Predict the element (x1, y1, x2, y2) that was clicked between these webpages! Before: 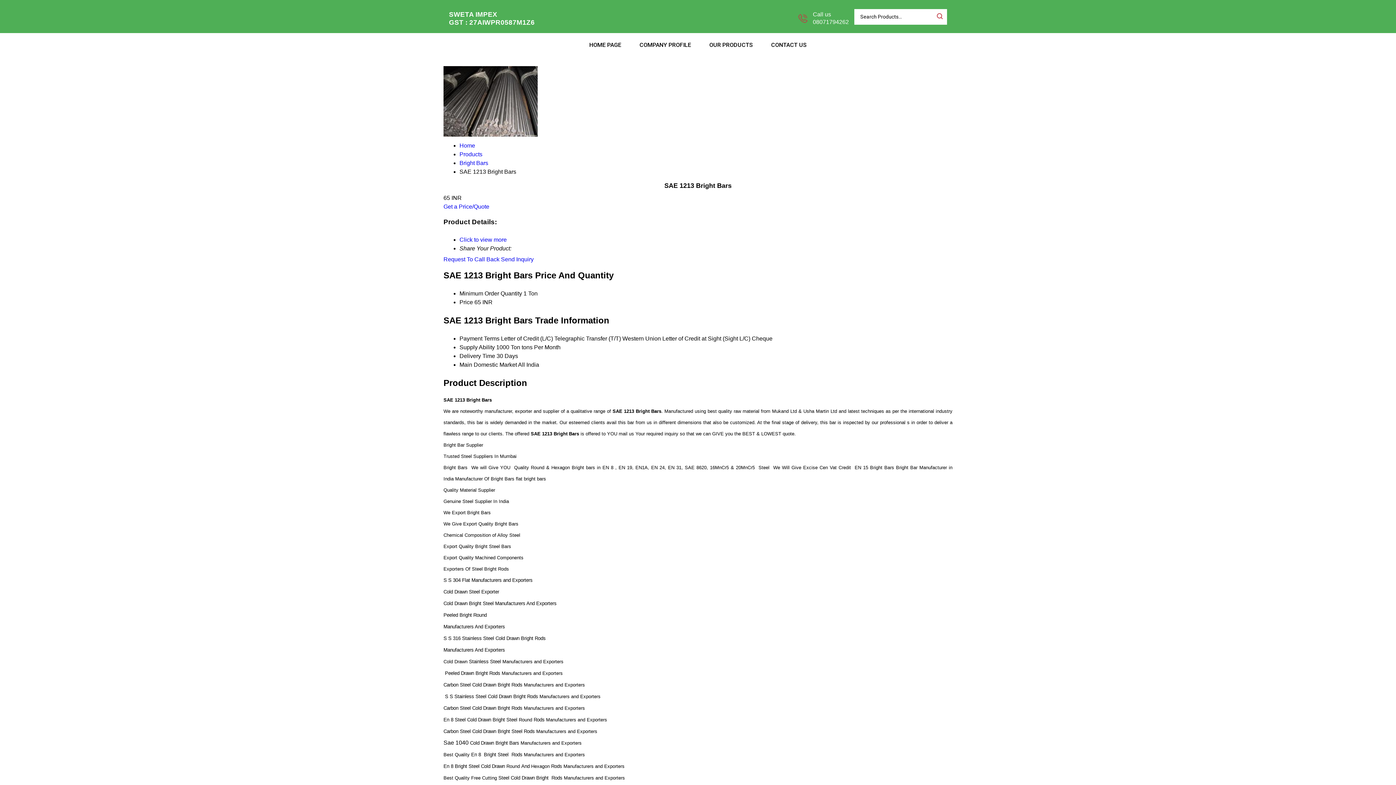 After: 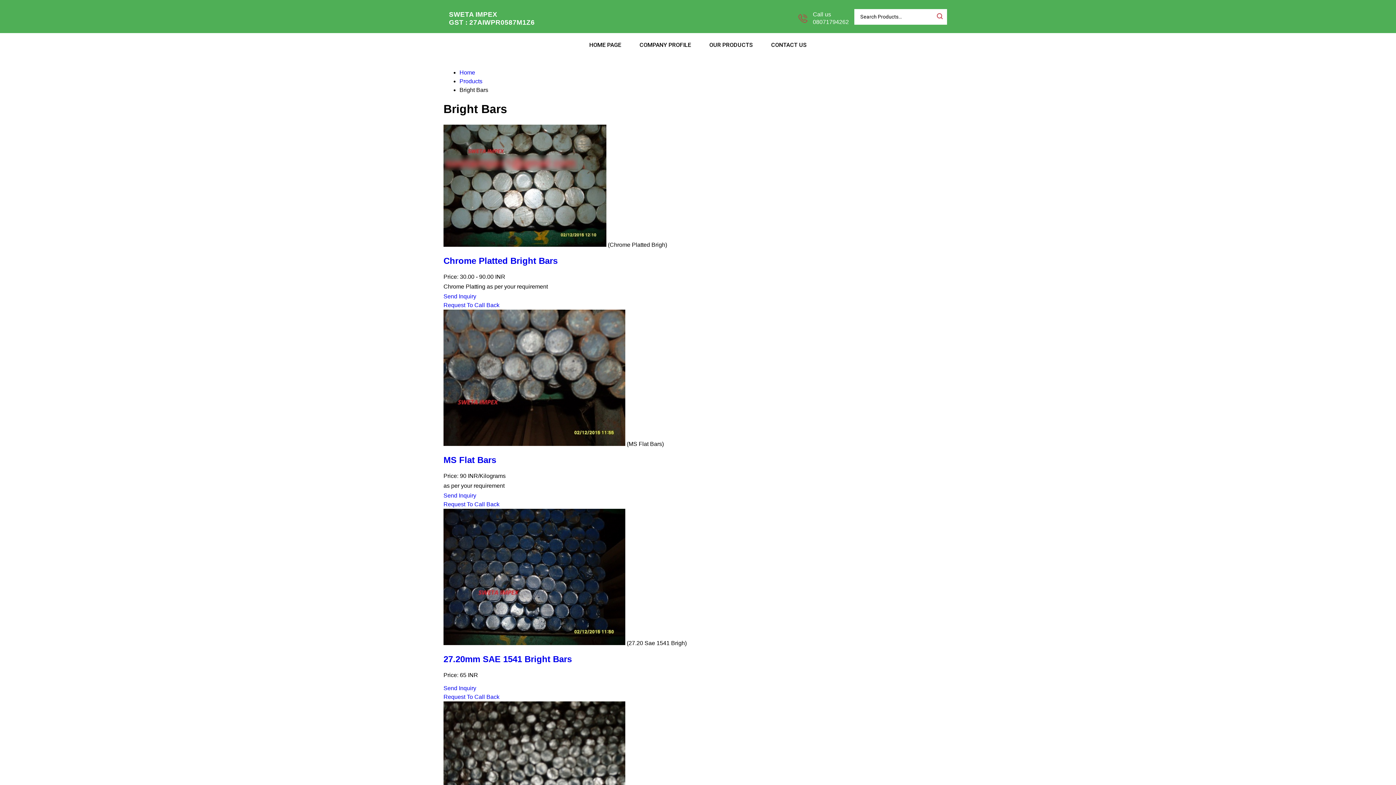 Action: label: Bright Bars bbox: (459, 160, 488, 166)